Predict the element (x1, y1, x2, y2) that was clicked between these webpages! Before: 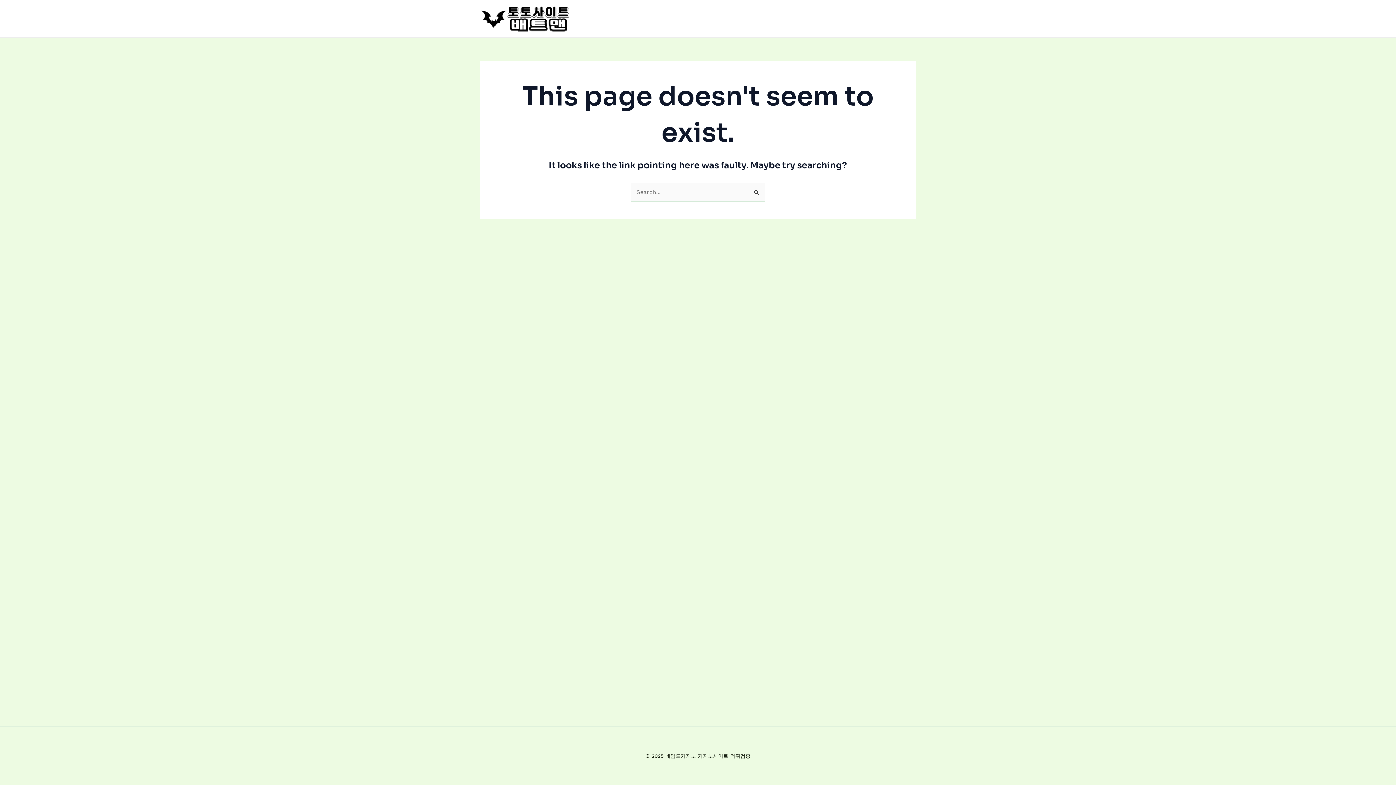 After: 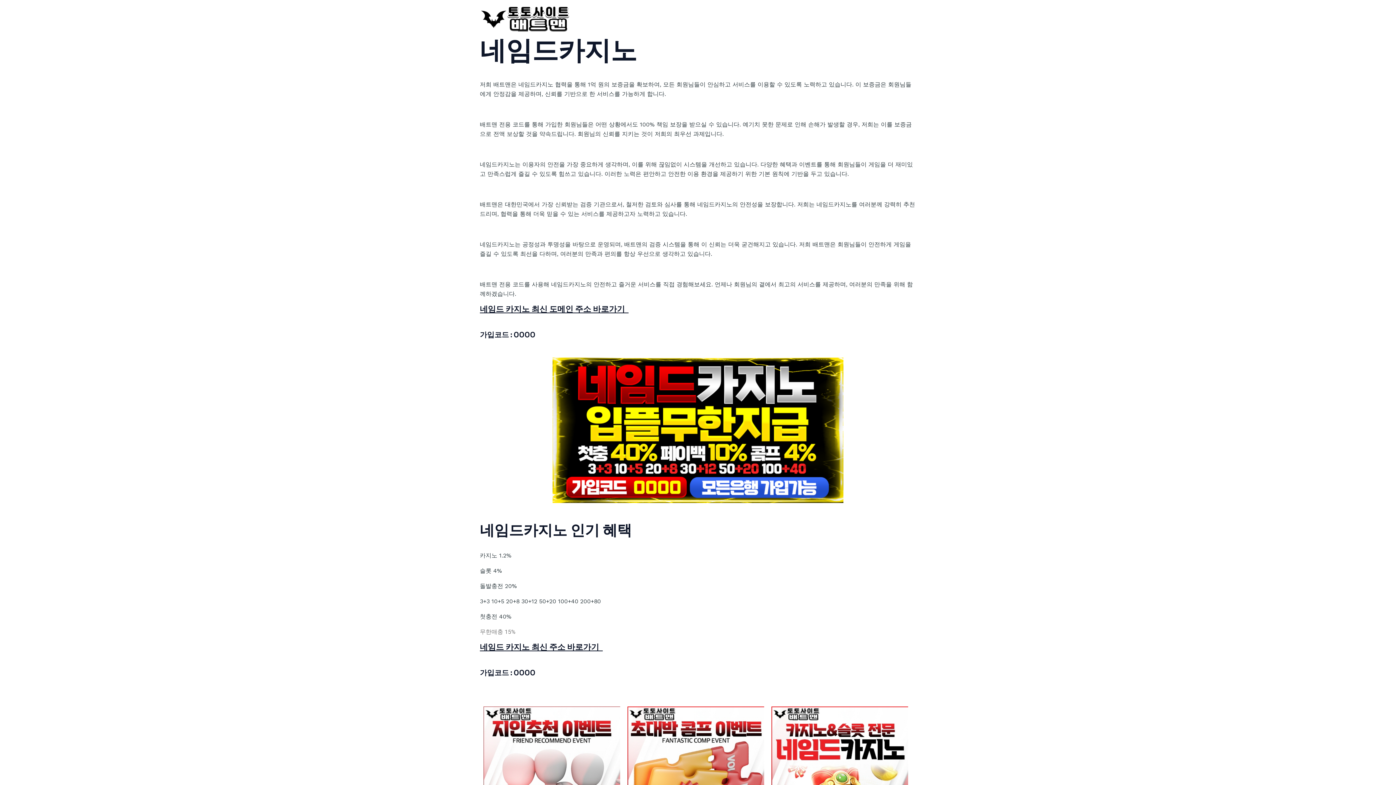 Action: bbox: (480, 14, 570, 21)